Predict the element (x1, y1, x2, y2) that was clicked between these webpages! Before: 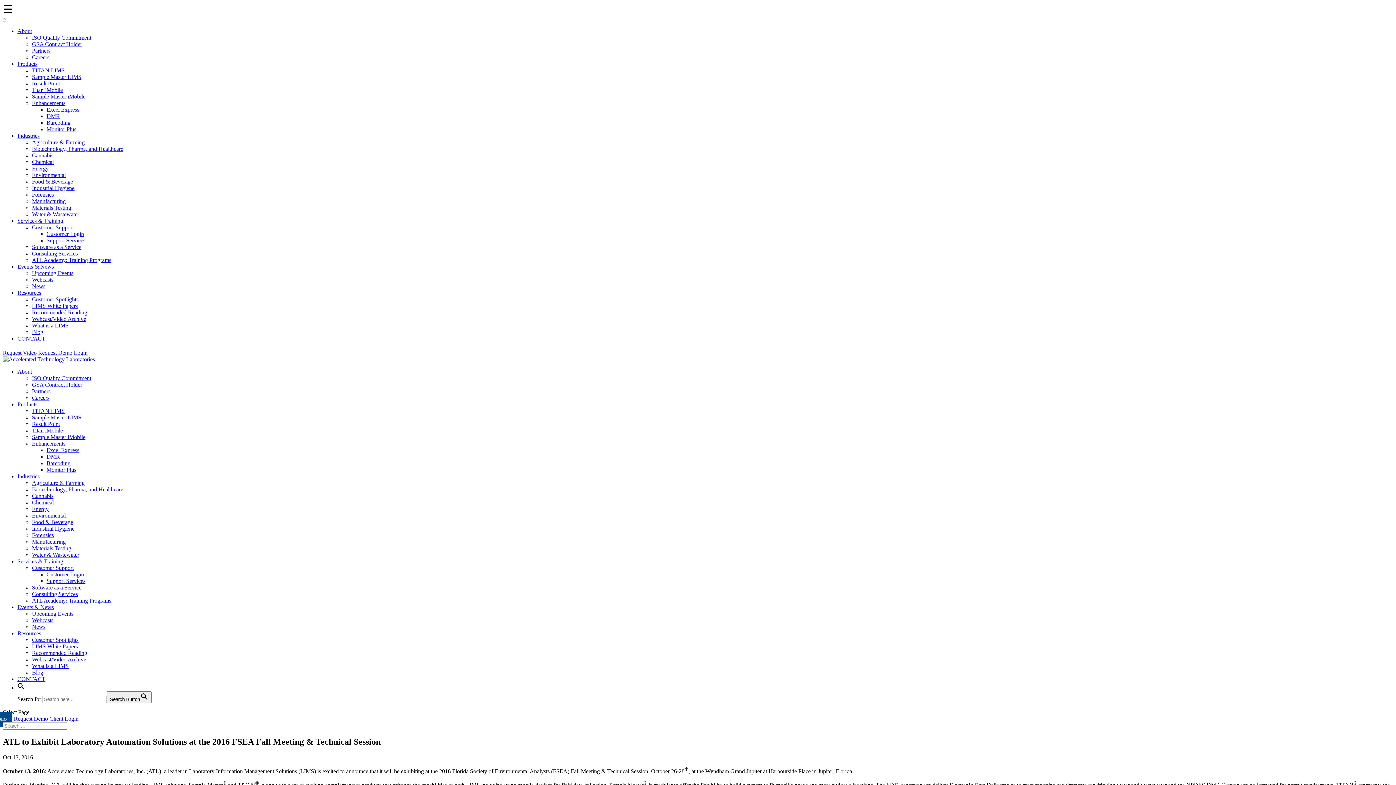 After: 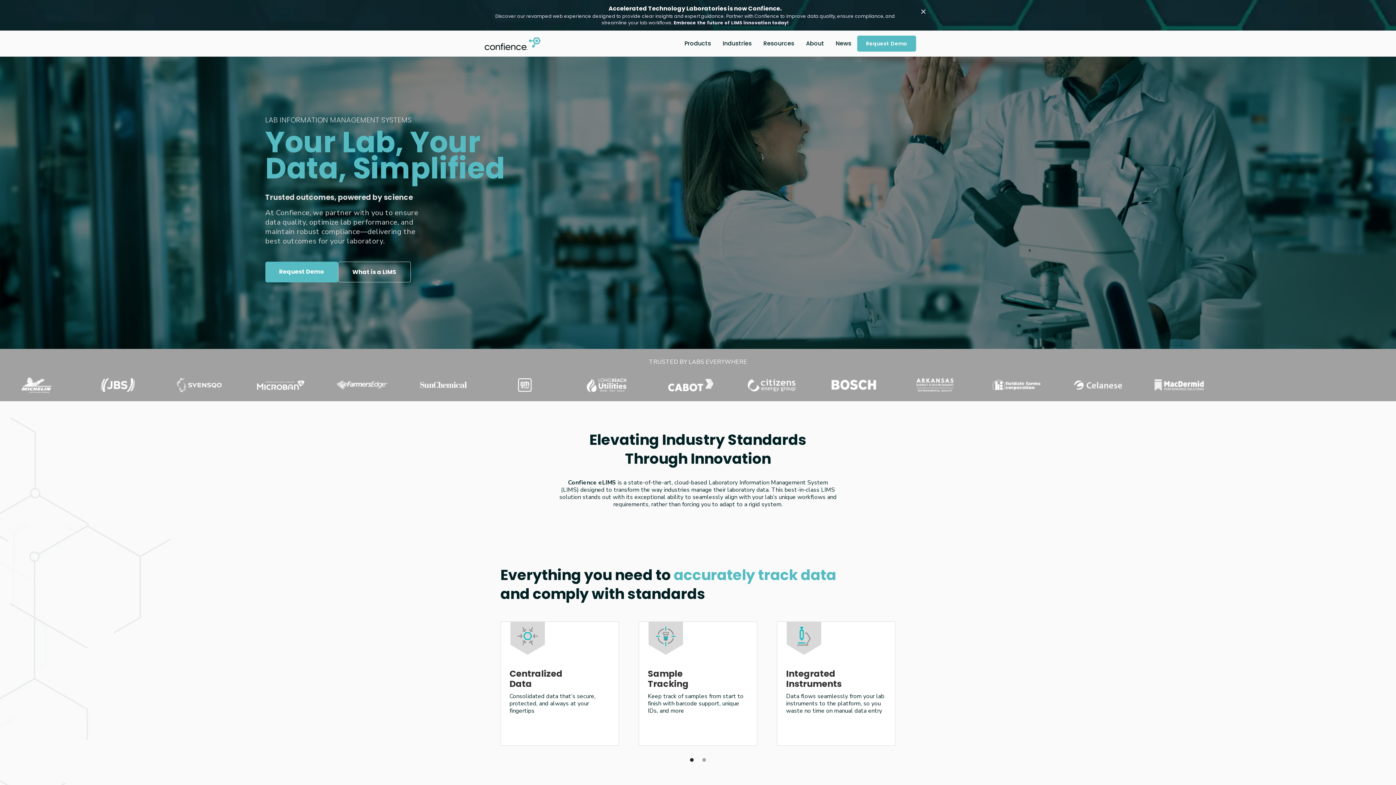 Action: label: Industries bbox: (17, 132, 39, 138)